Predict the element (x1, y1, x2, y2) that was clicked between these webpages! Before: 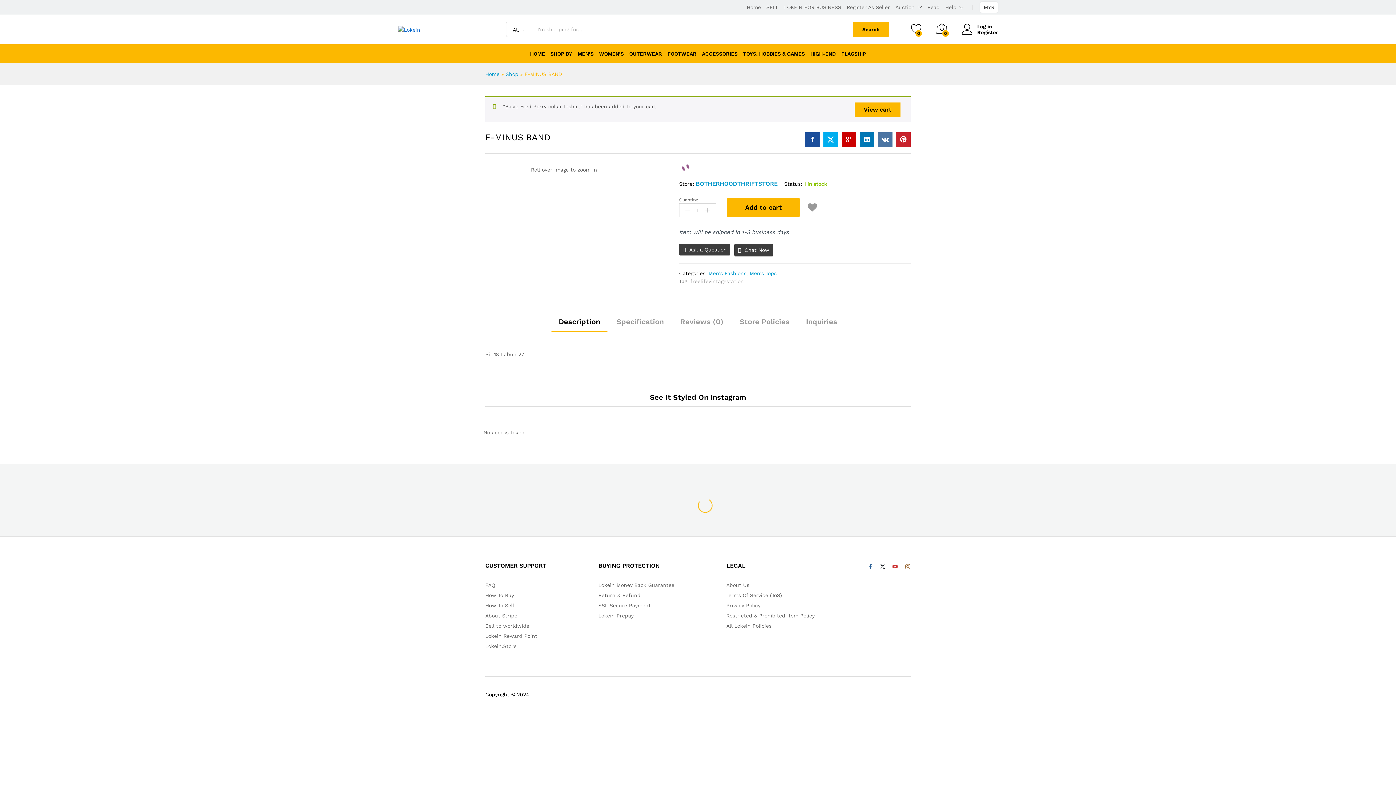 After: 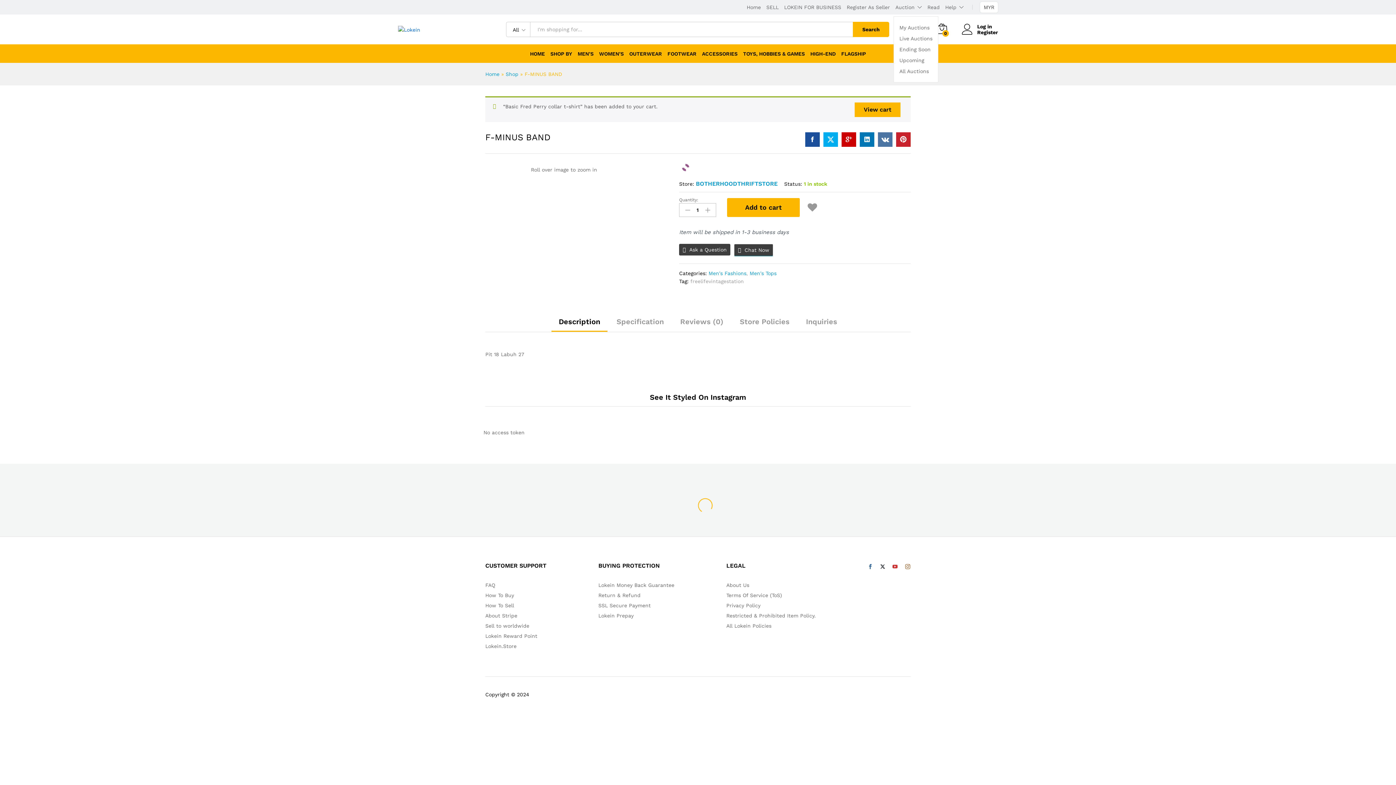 Action: label: Auction bbox: (895, 4, 922, 10)